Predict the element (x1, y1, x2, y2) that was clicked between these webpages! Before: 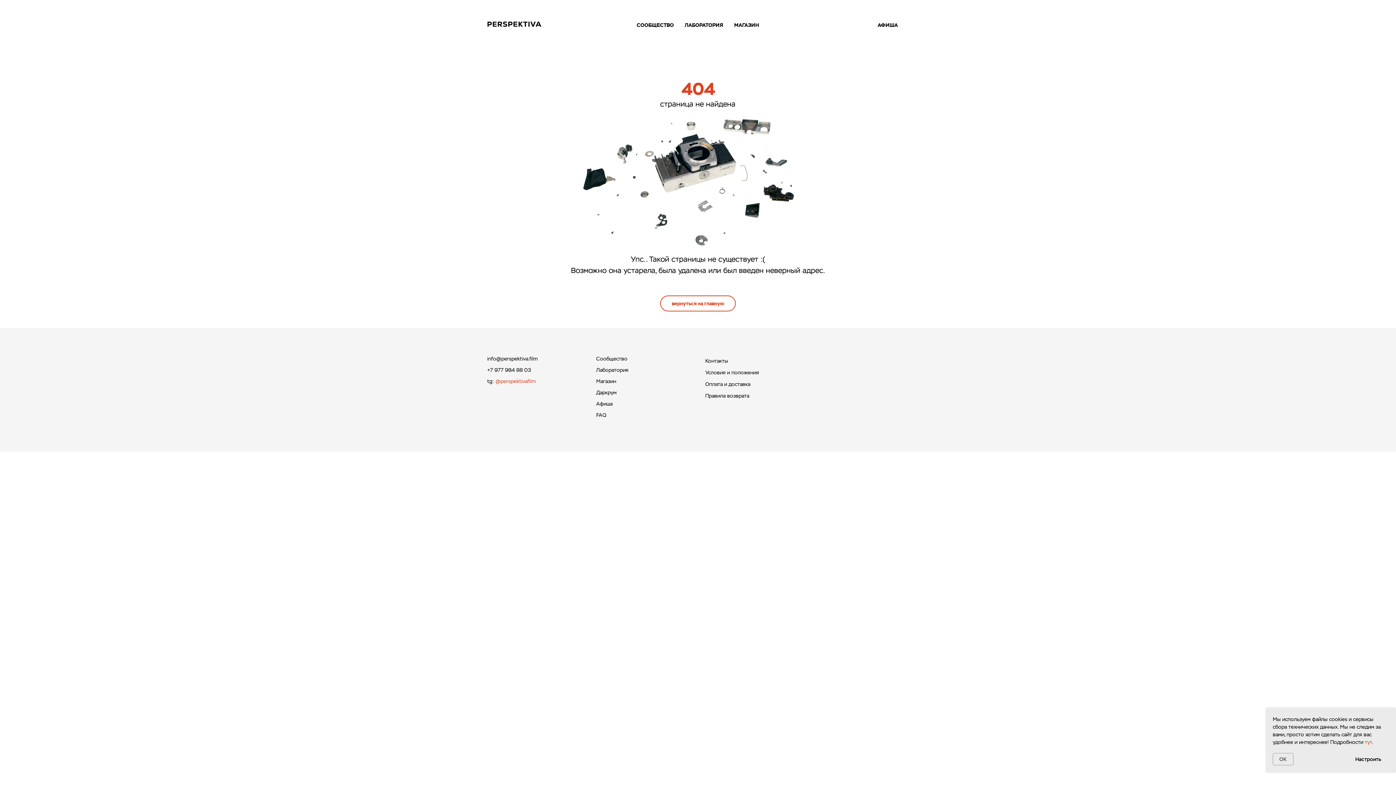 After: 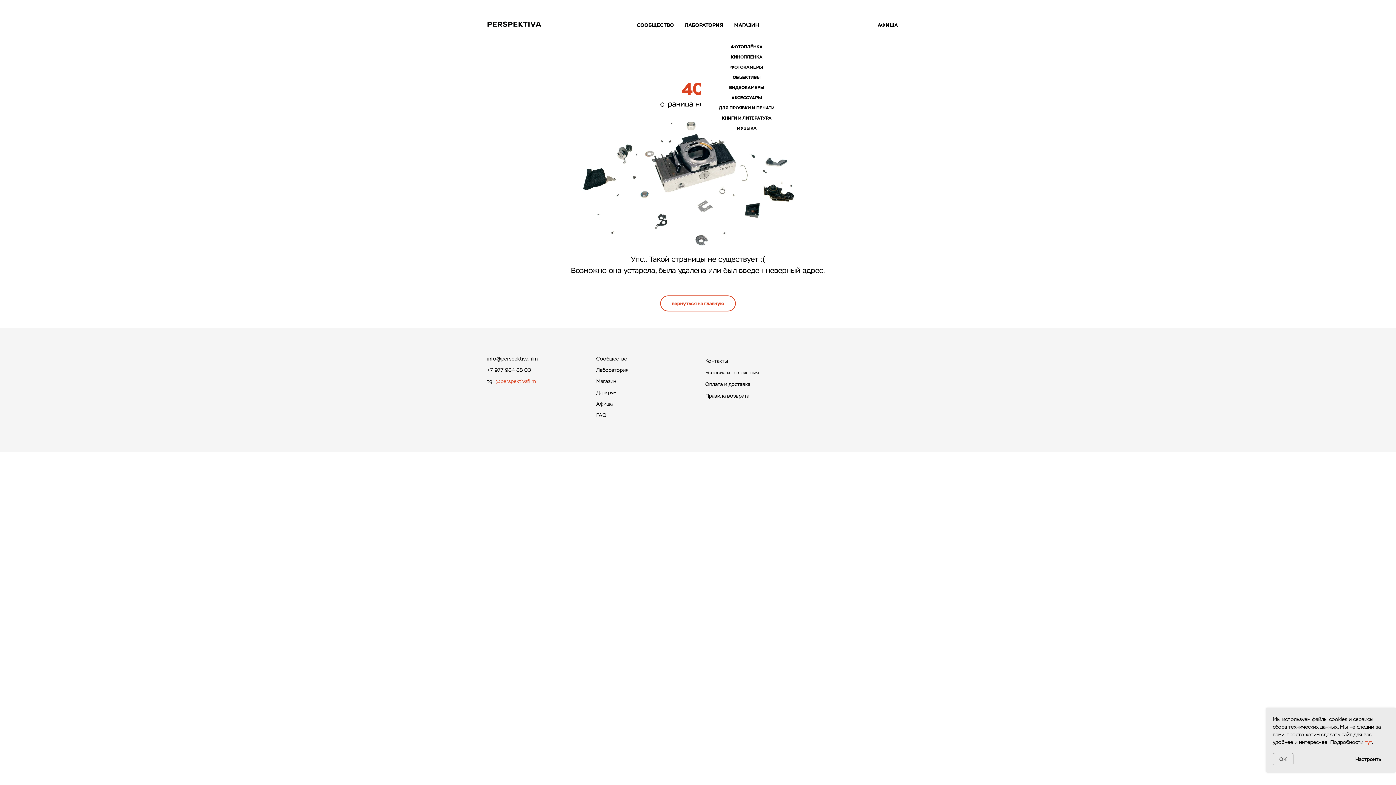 Action: label: МАГАЗИН bbox: (734, 21, 759, 28)